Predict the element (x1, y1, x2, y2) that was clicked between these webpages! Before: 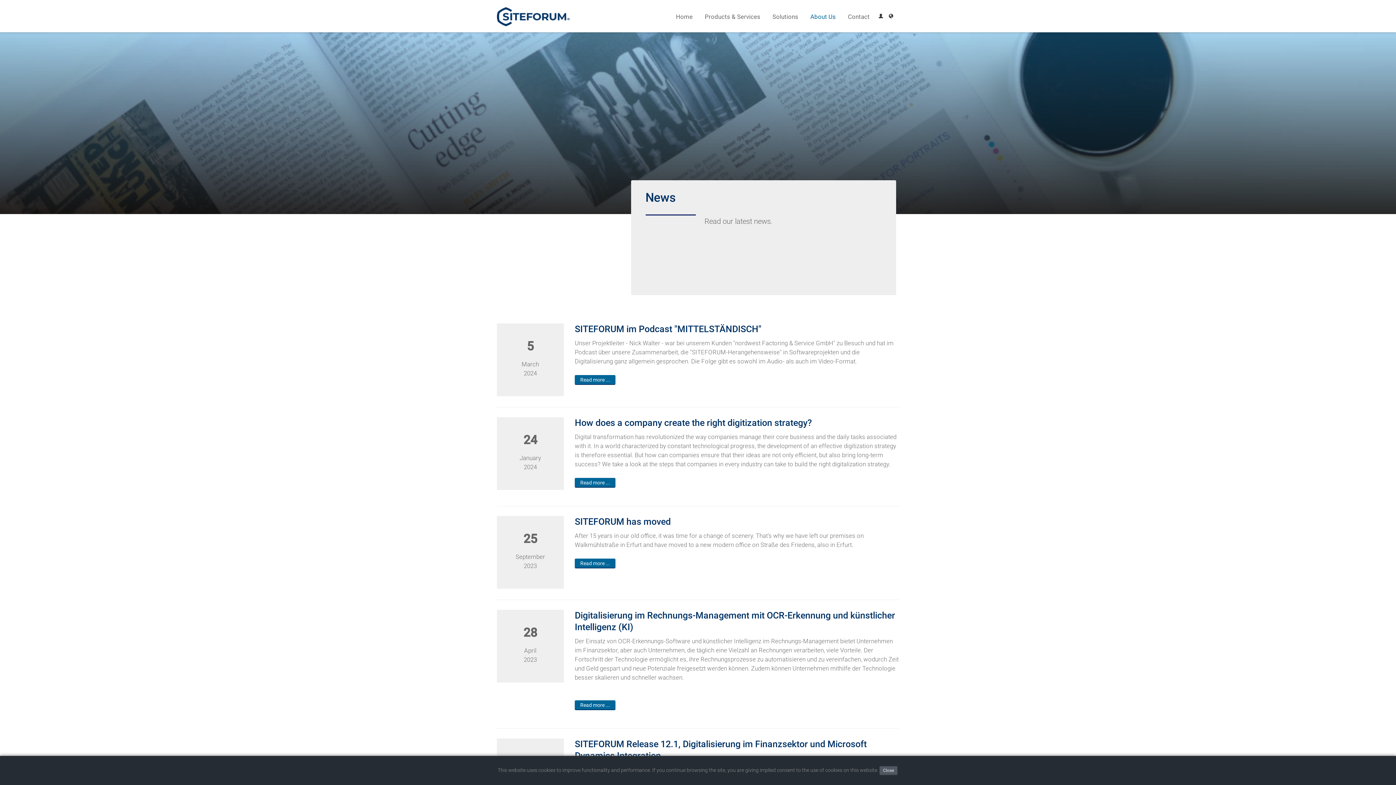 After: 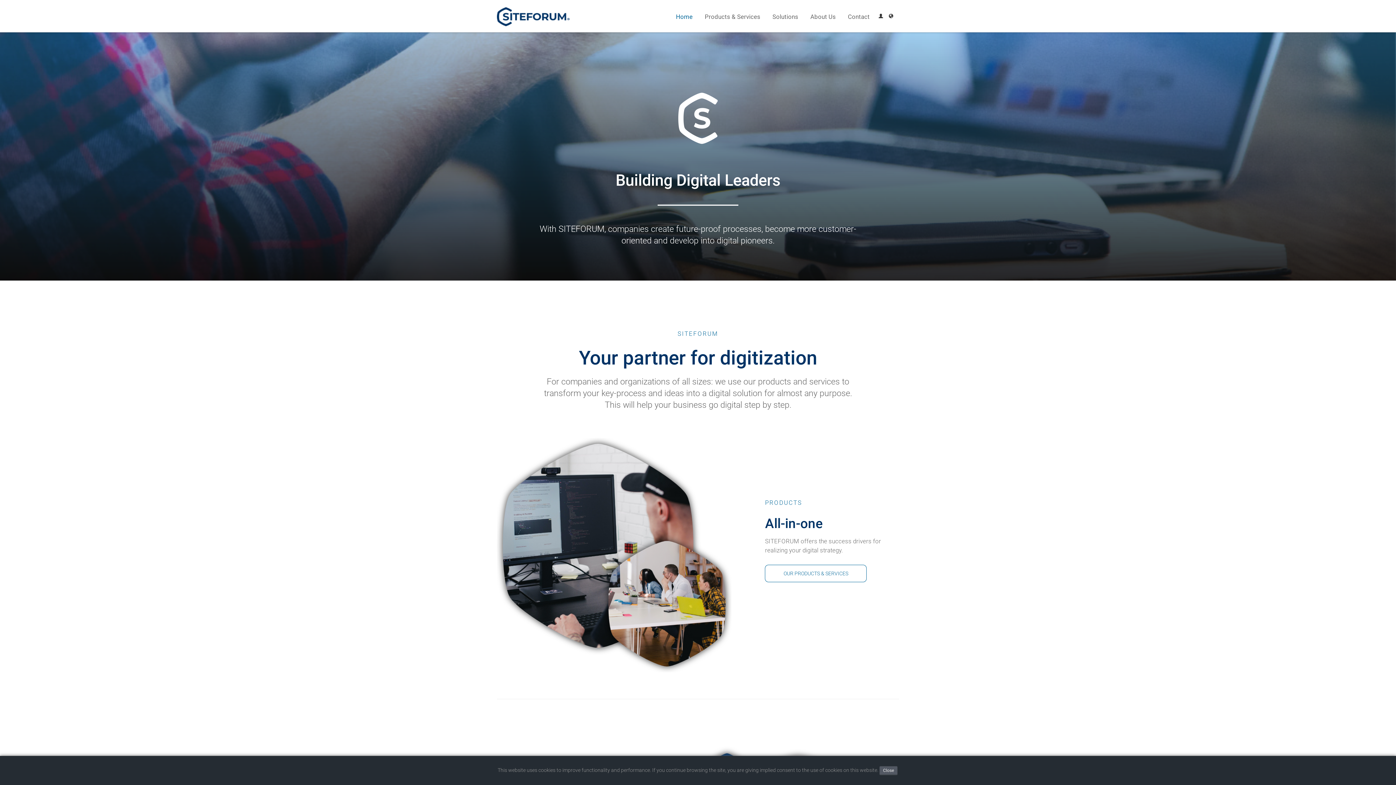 Action: bbox: (670, 9, 698, 24) label: Home